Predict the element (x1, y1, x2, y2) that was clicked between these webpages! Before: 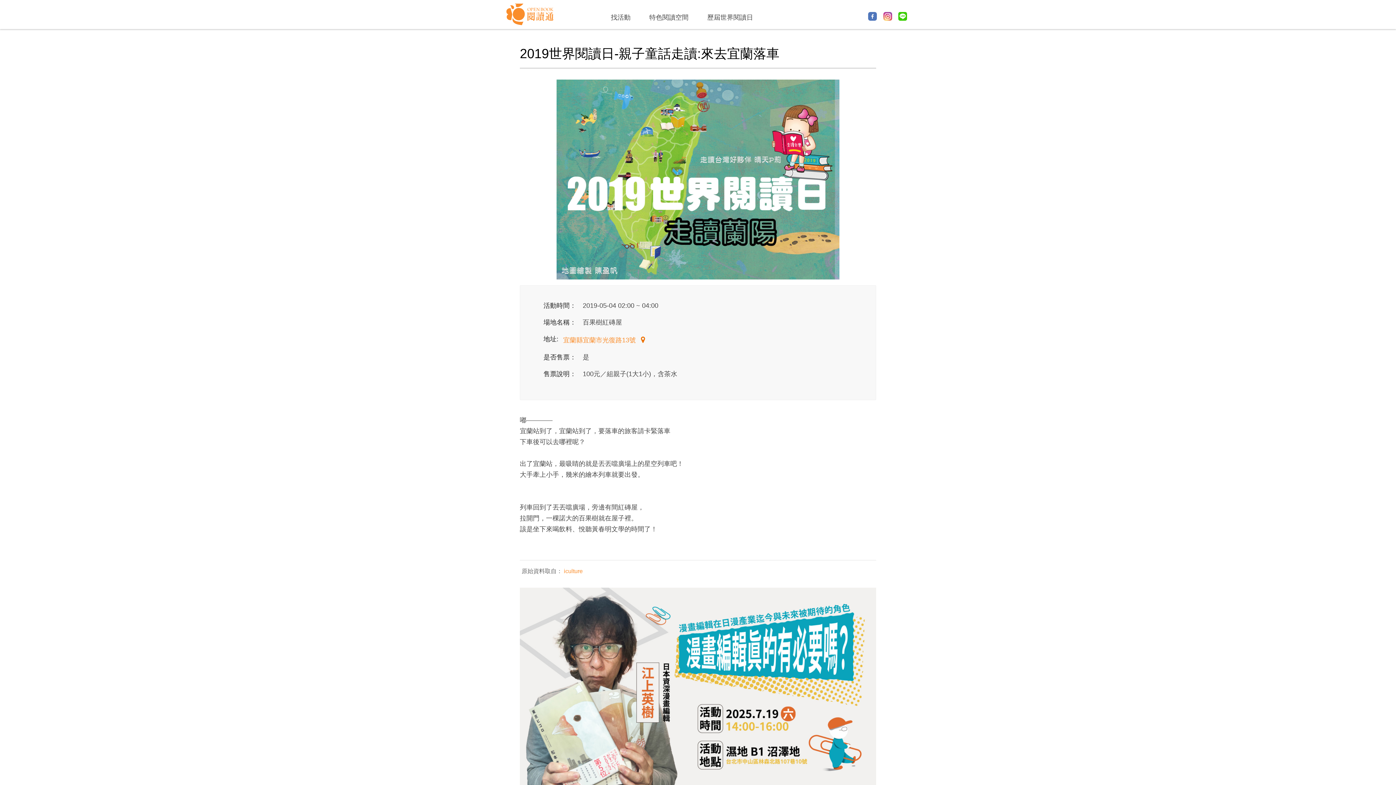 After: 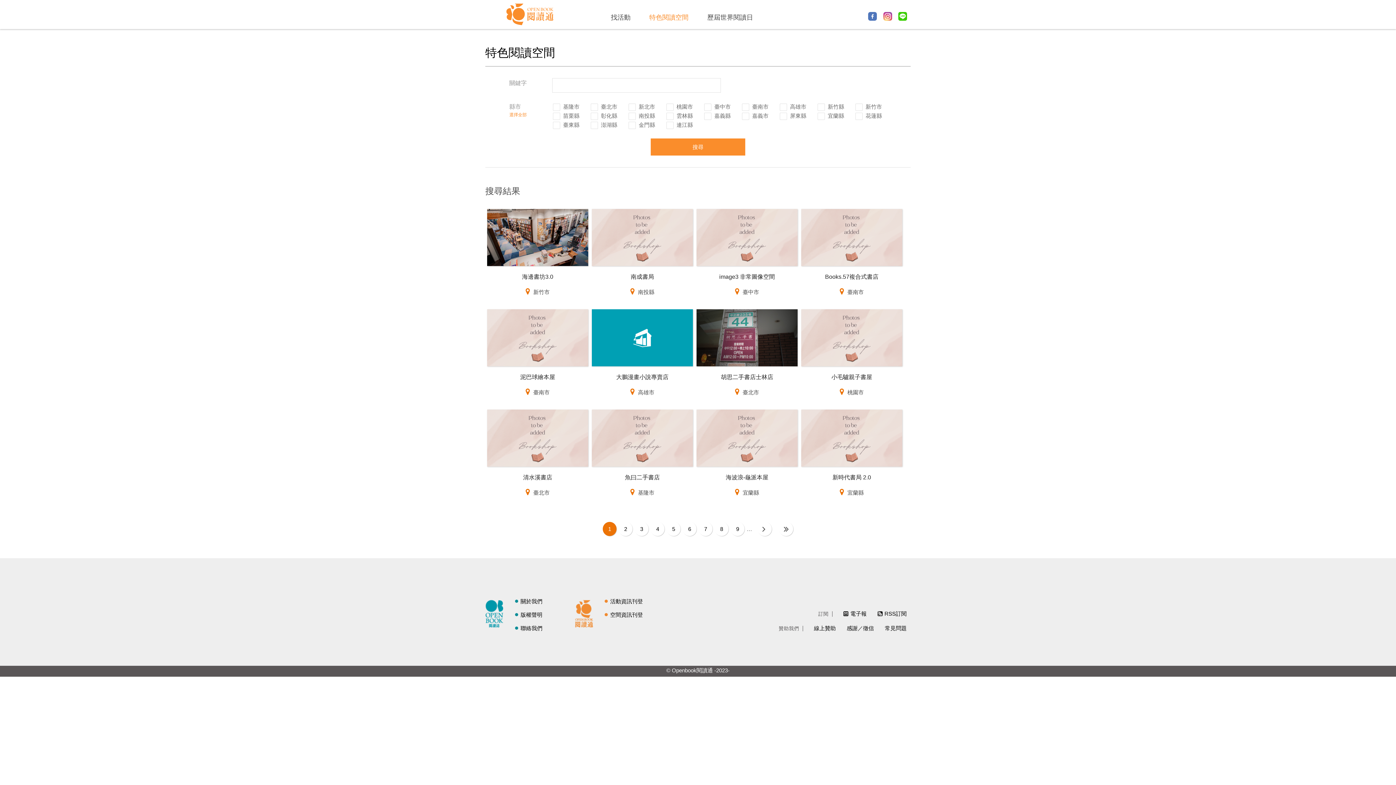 Action: bbox: (649, 13, 688, 21) label: 特色閱讀空間